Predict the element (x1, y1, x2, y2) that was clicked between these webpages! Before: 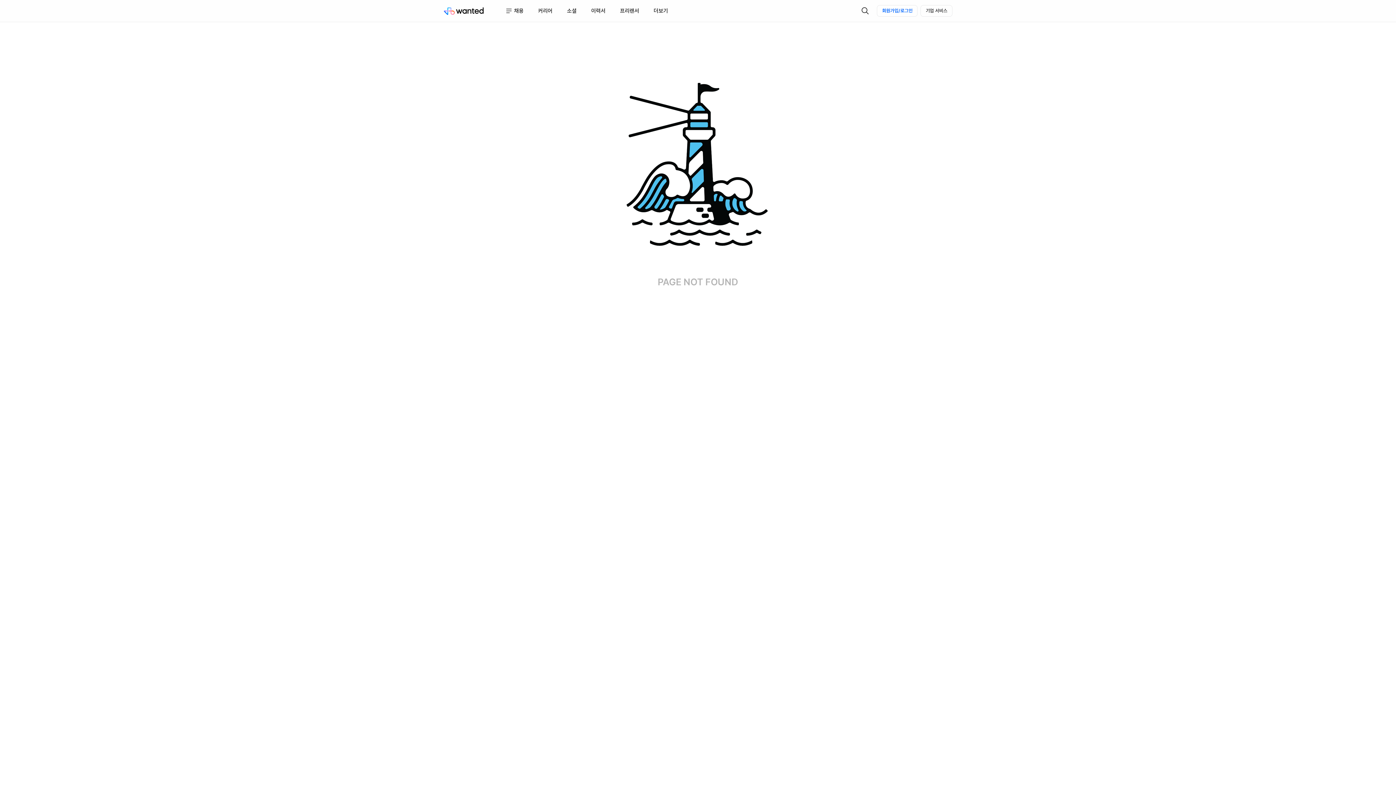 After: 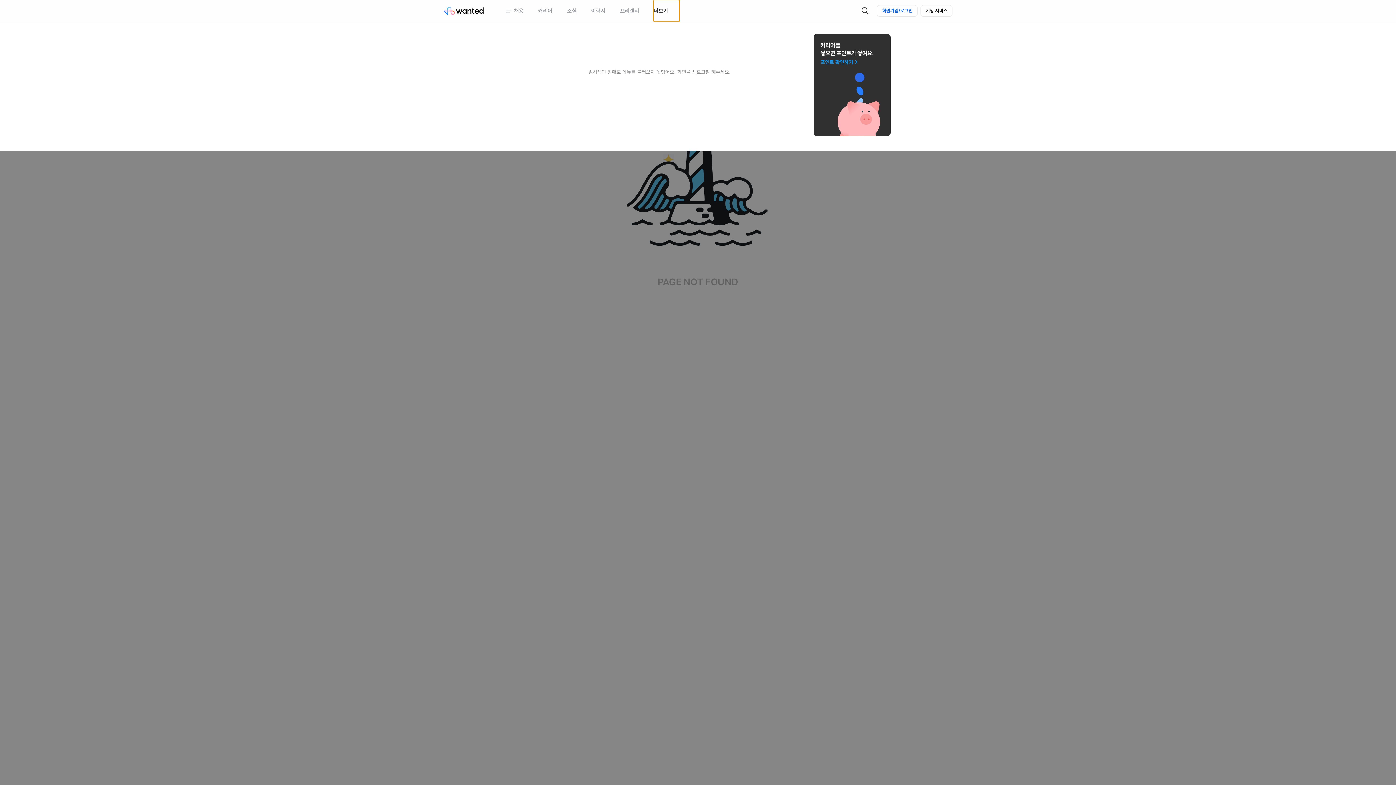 Action: bbox: (653, 0, 679, 21) label: 더보기